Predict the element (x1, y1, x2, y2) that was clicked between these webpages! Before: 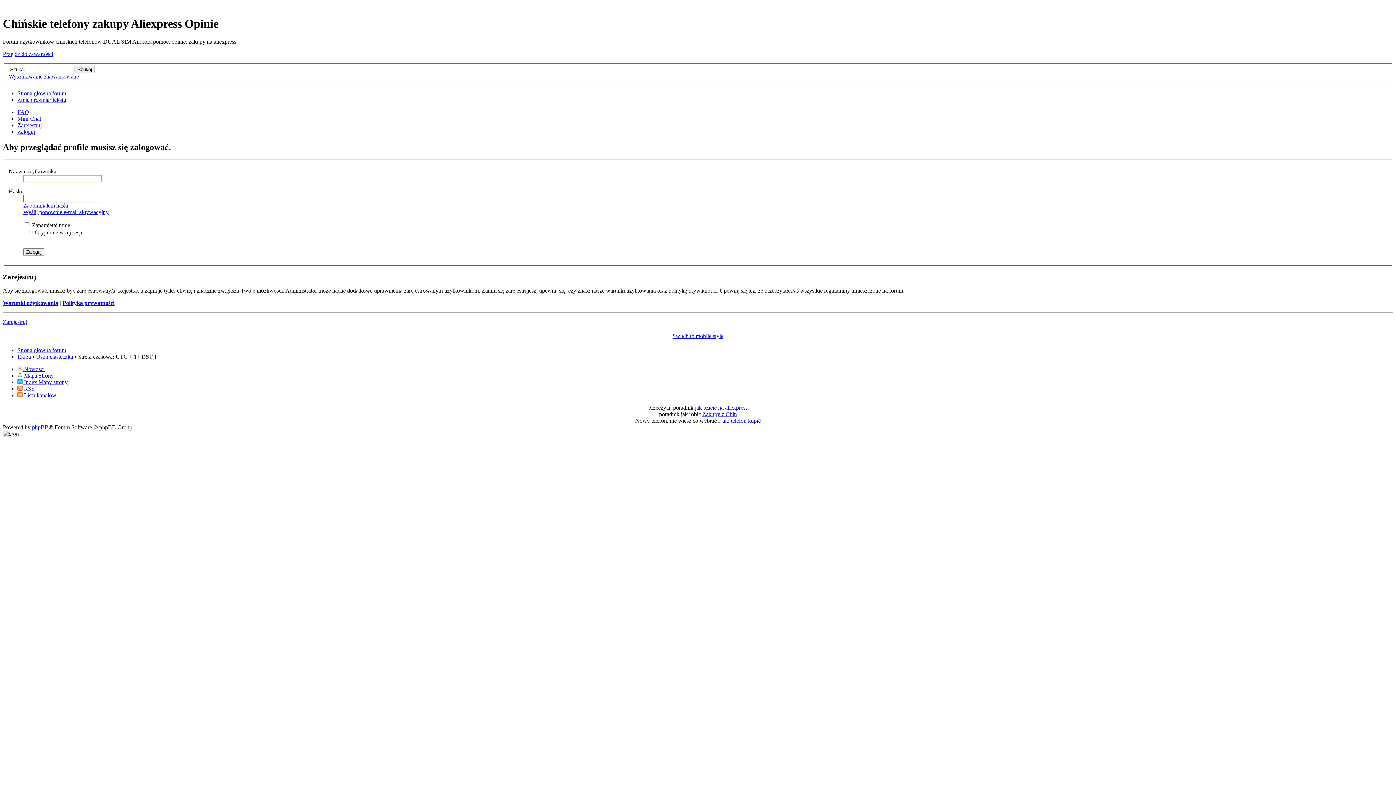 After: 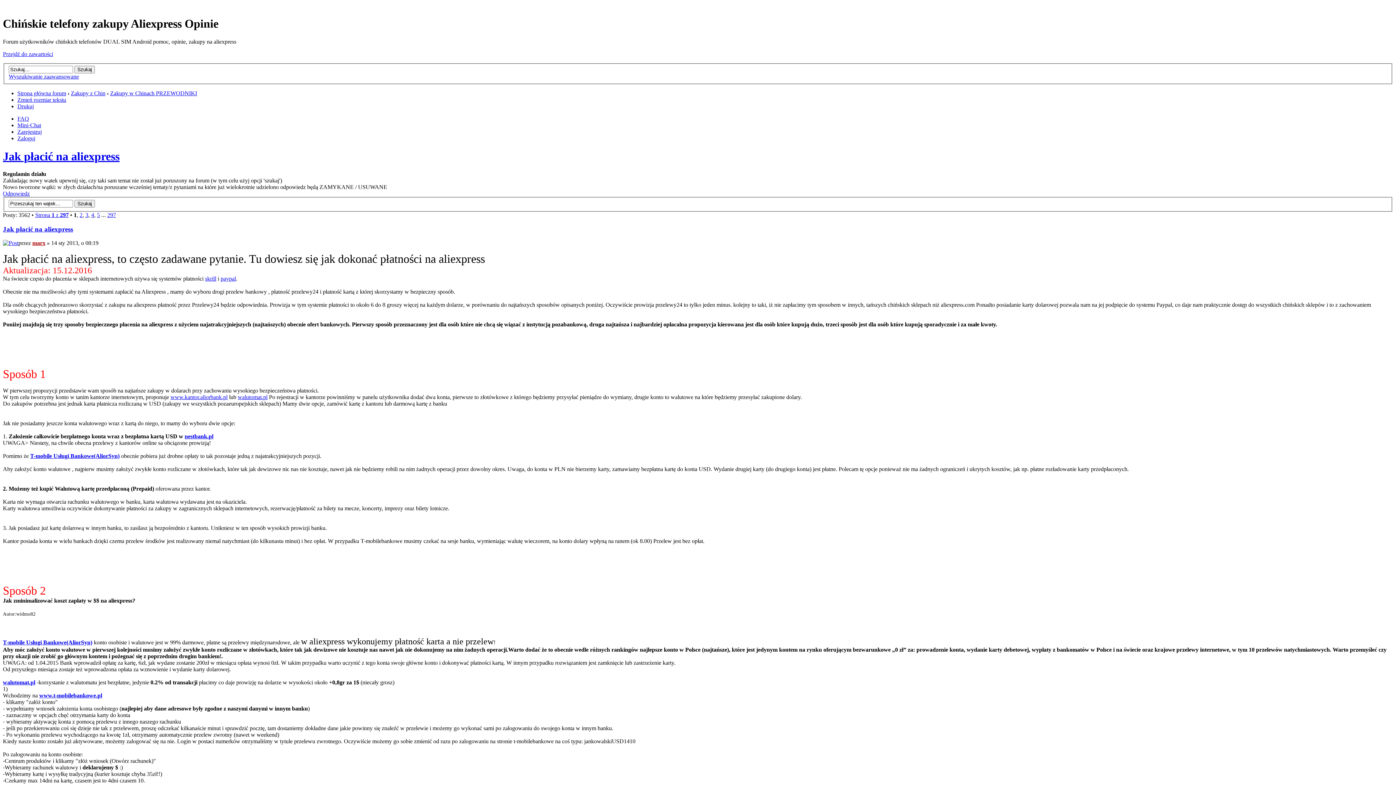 Action: label: jak płacić na aliexpress bbox: (695, 404, 747, 411)